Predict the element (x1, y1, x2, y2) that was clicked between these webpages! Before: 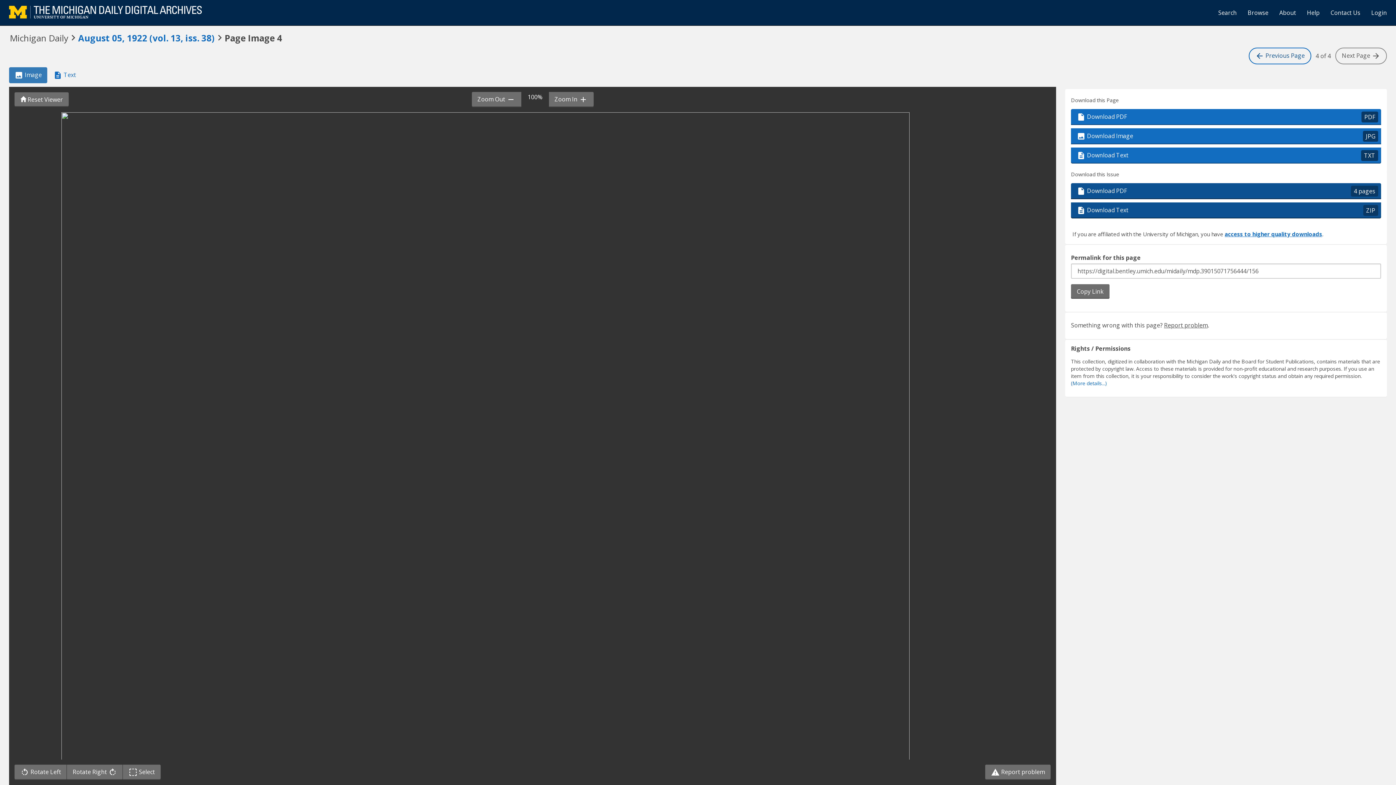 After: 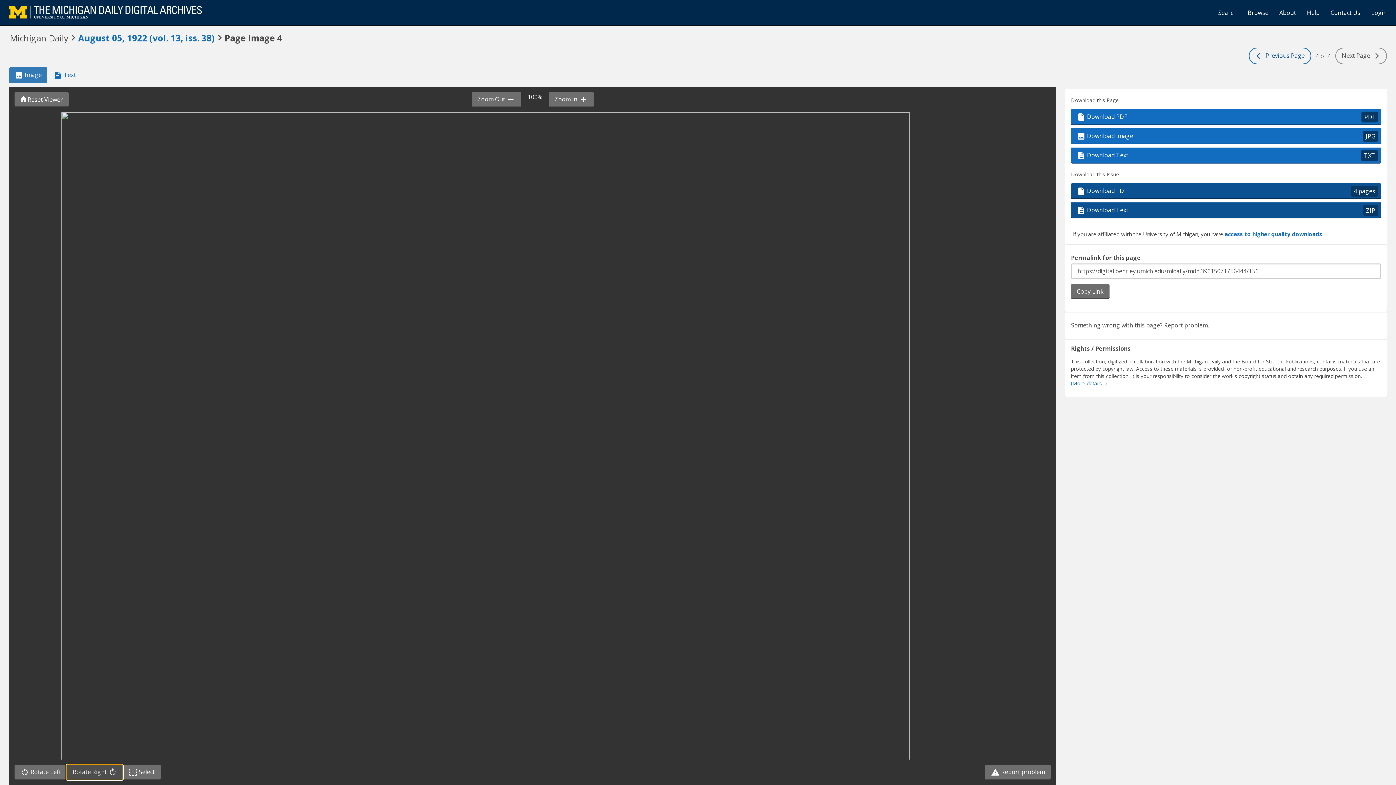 Action: label: Rotate Right  bbox: (66, 765, 122, 780)